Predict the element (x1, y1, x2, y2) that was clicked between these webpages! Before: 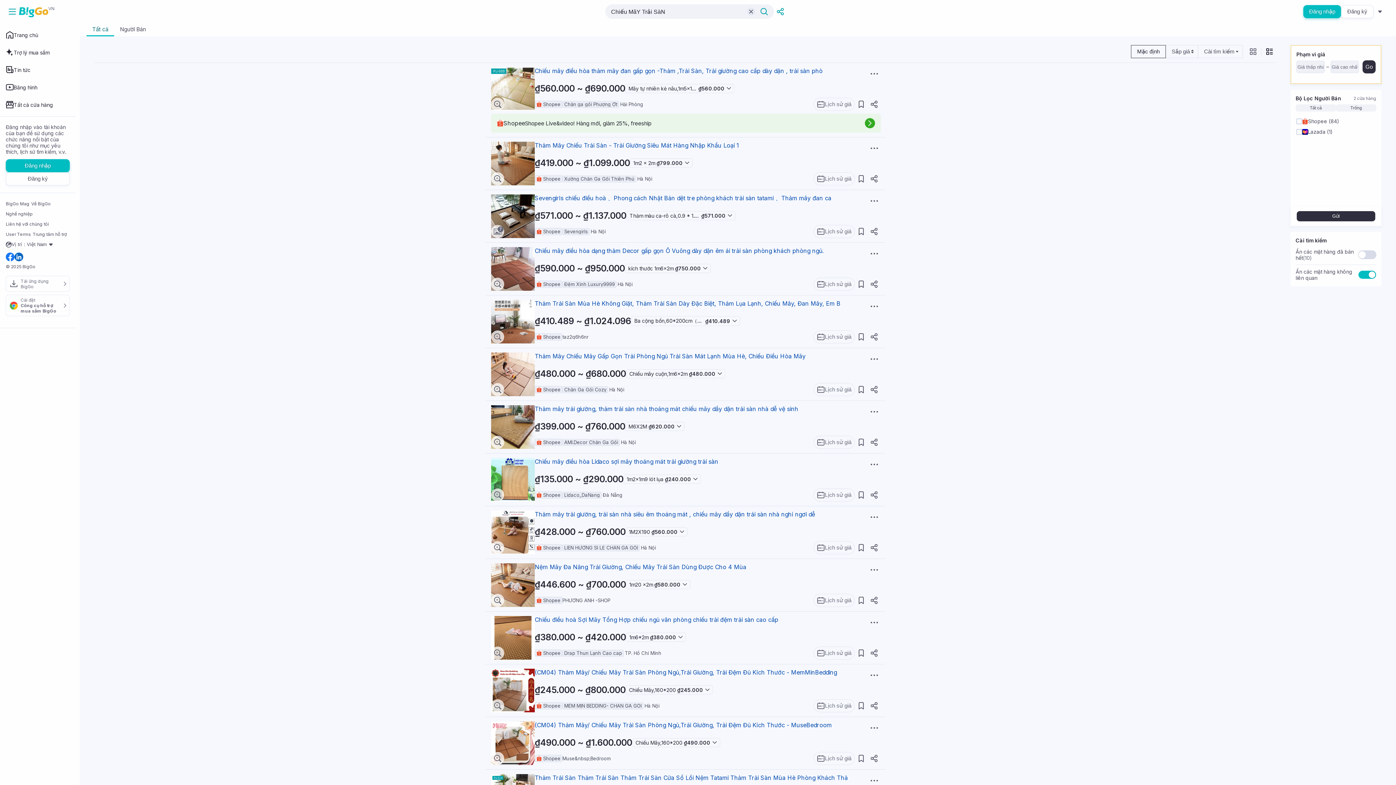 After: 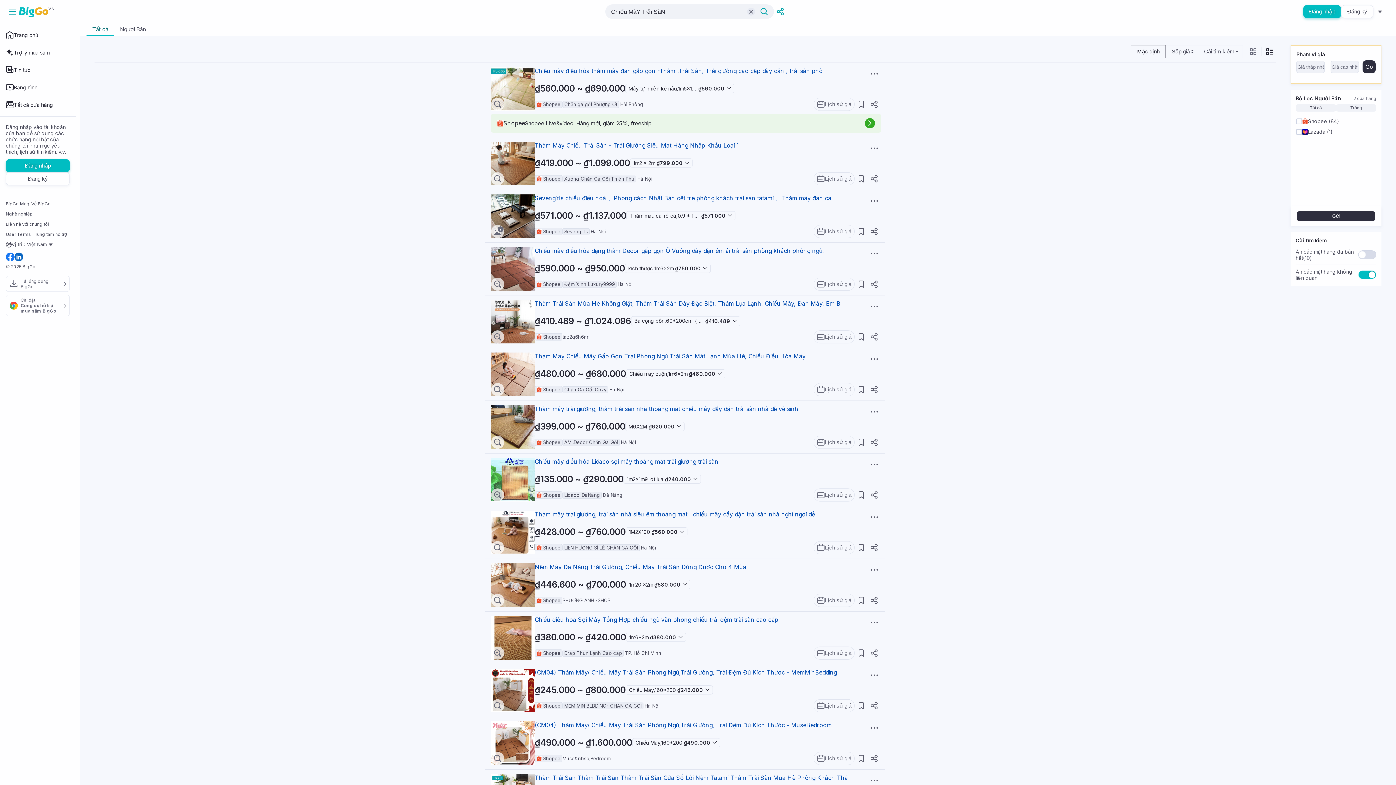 Action: bbox: (491, 212, 534, 219)